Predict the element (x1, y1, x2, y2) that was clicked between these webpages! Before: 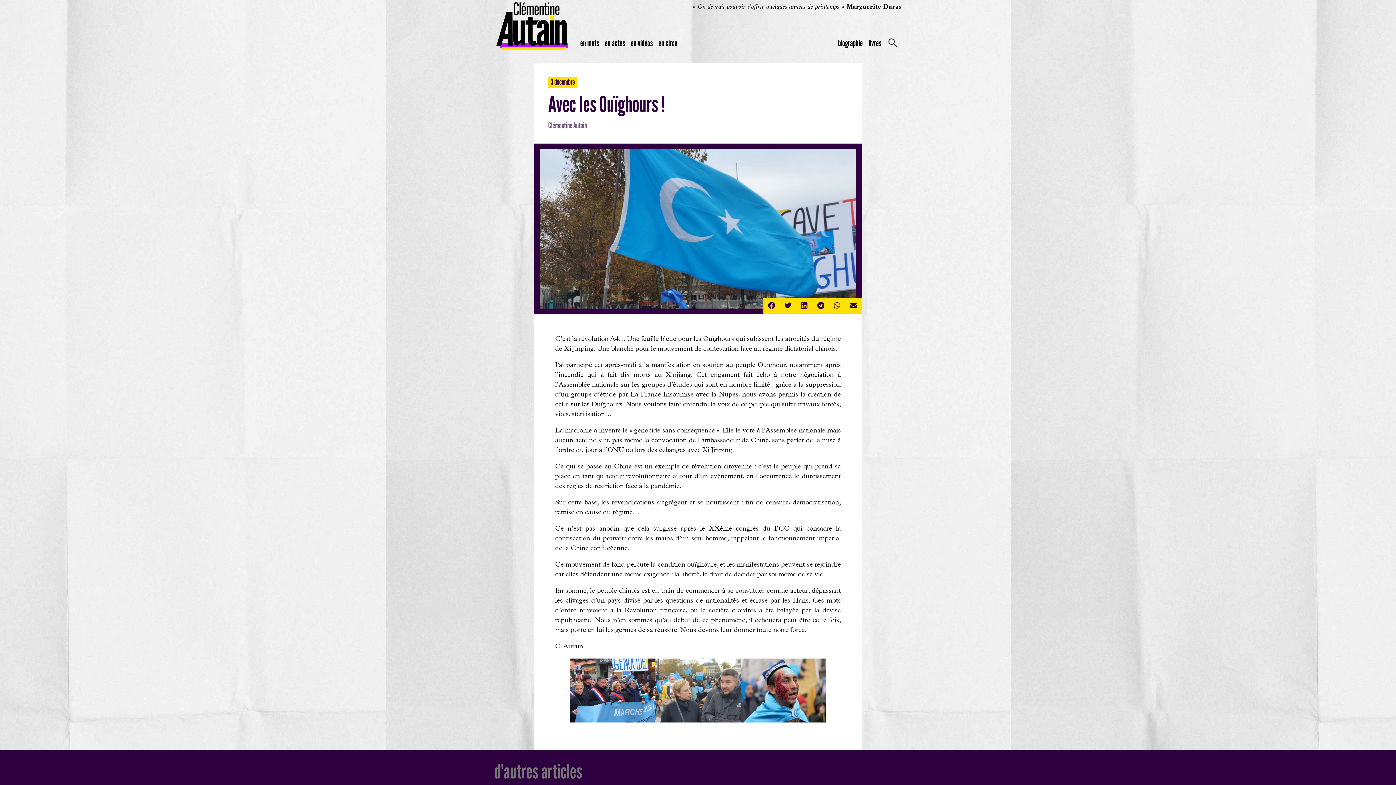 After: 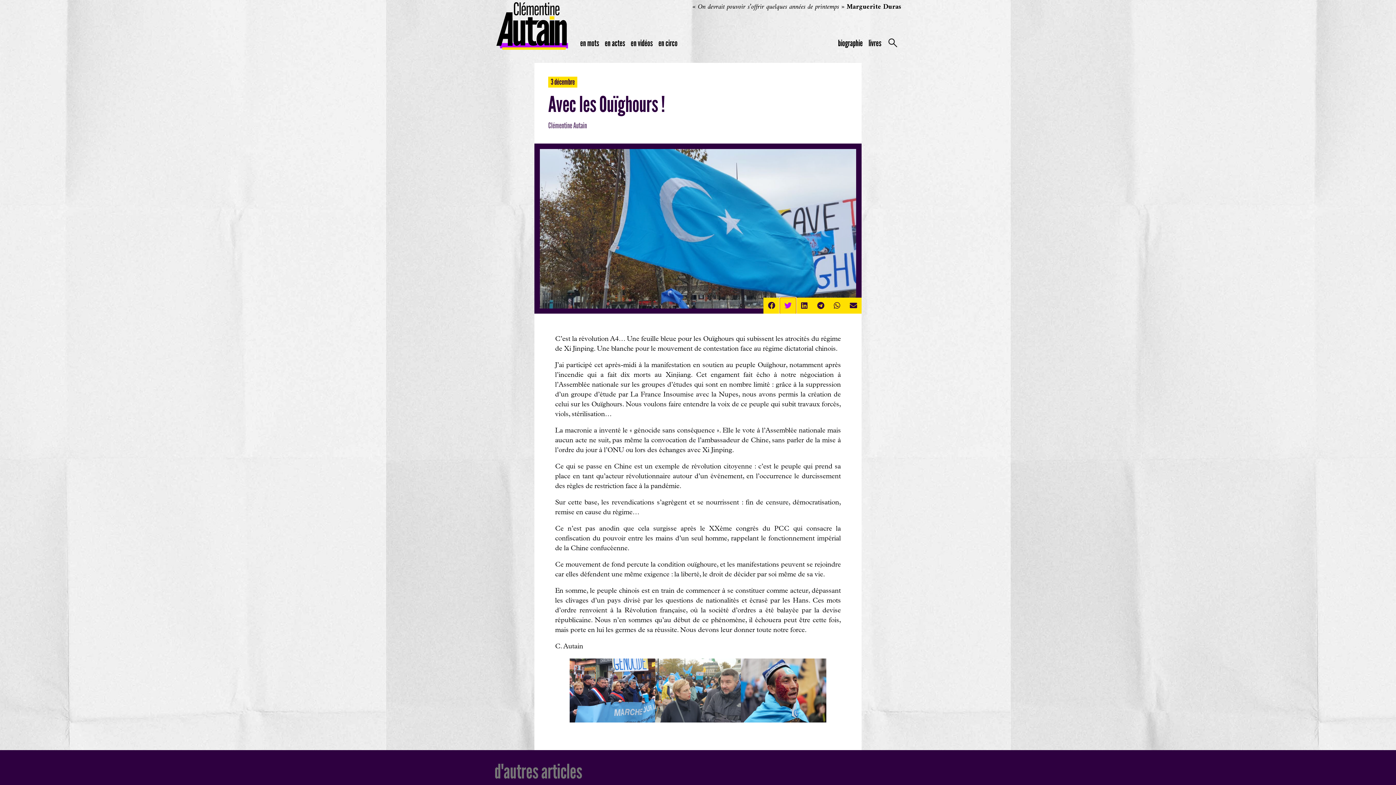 Action: label: Partager sur twitter bbox: (780, 297, 796, 314)